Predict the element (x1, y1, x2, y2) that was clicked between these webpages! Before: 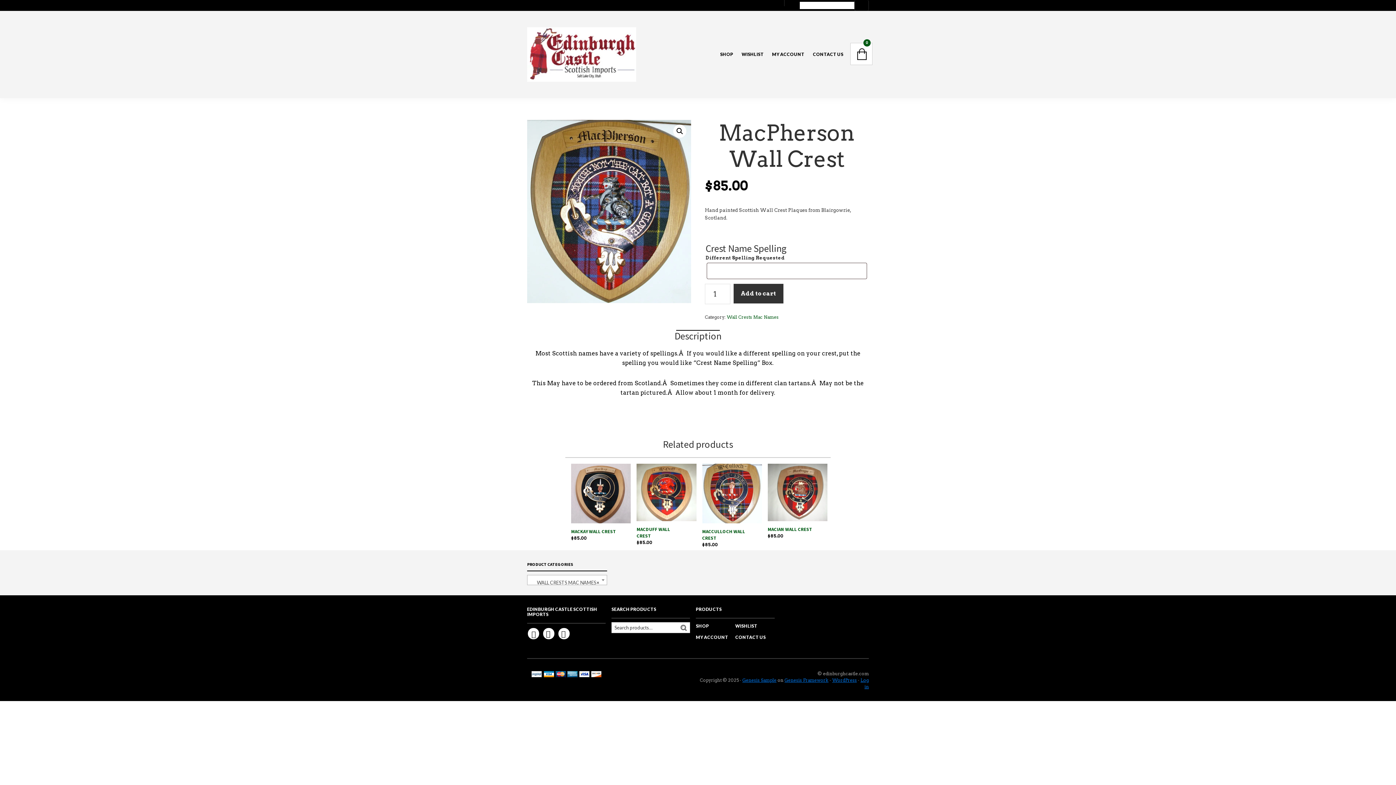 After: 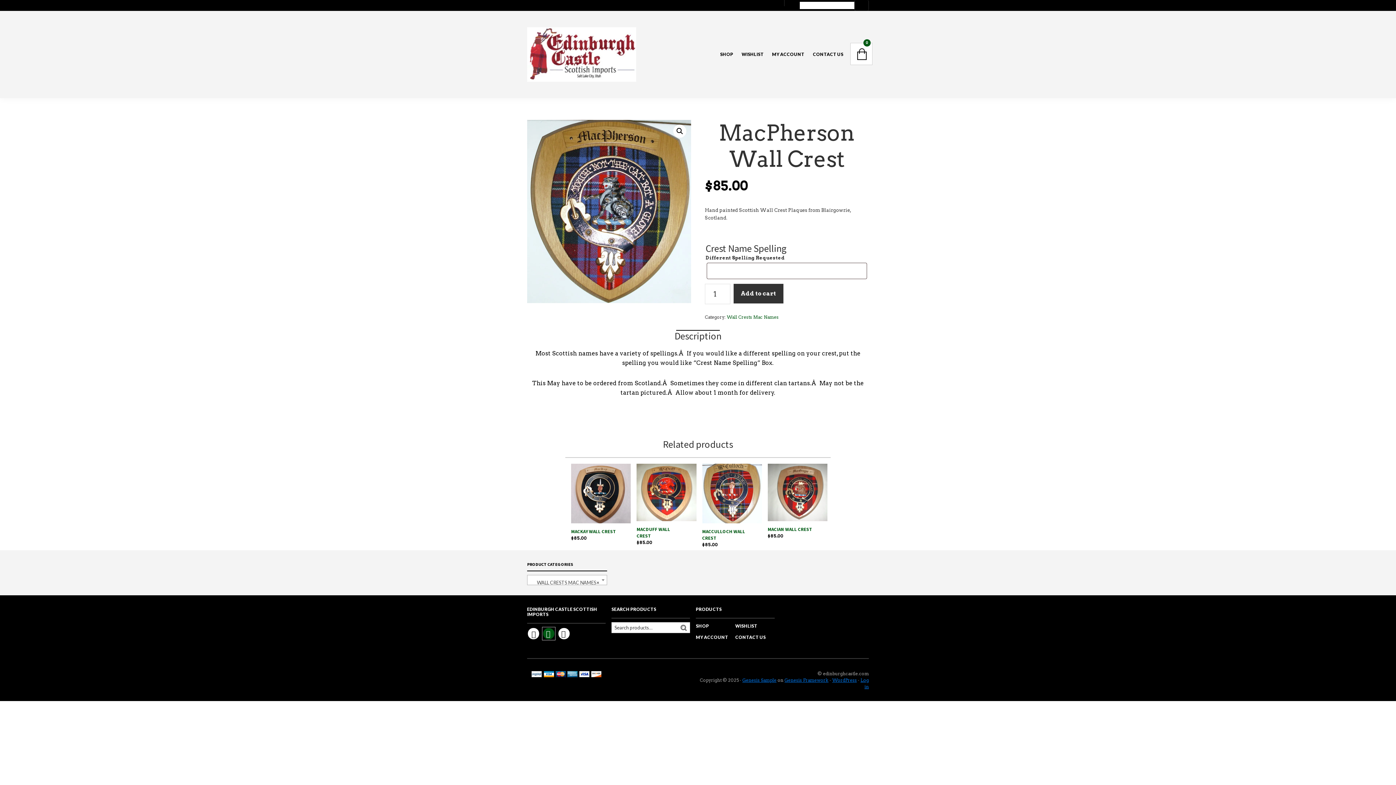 Action: label: LINKEDIN bbox: (542, 627, 555, 640)